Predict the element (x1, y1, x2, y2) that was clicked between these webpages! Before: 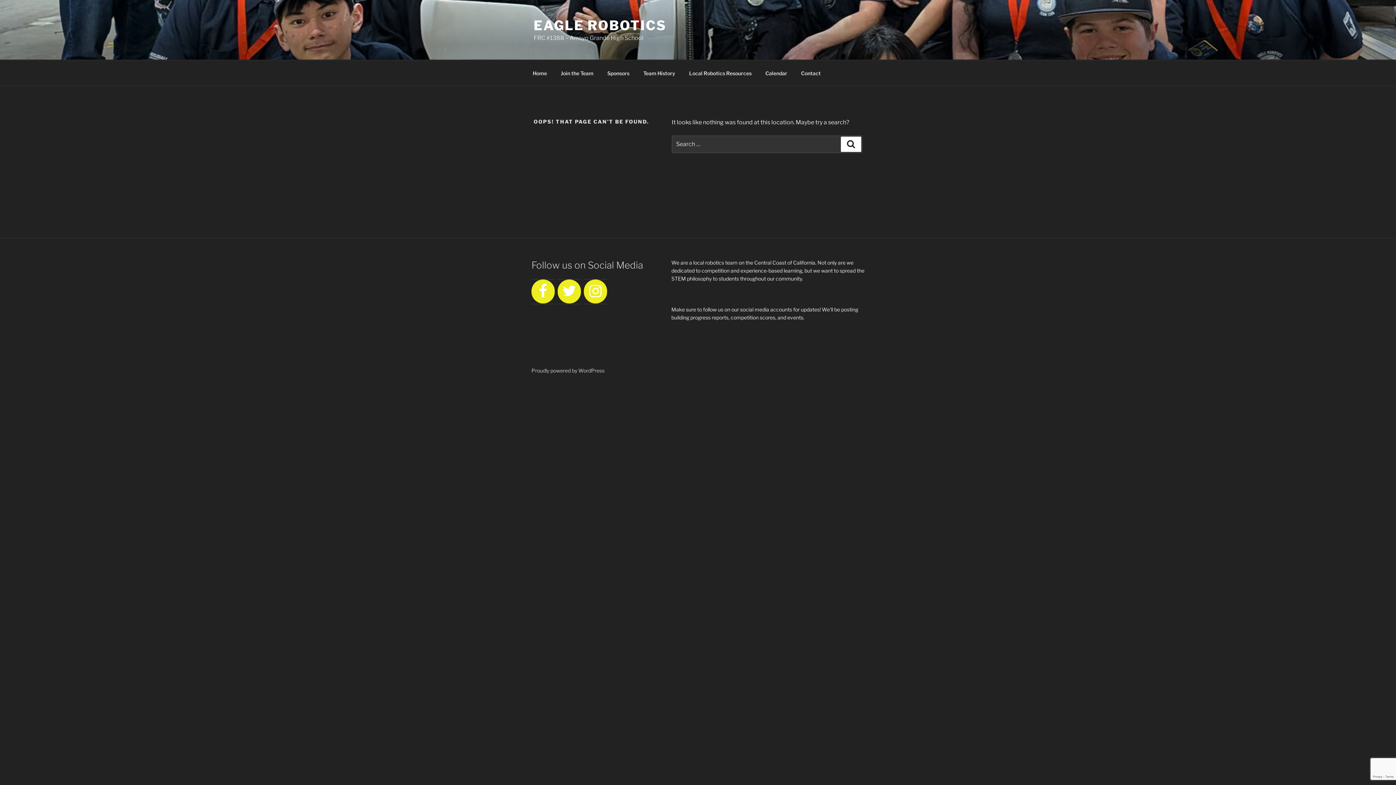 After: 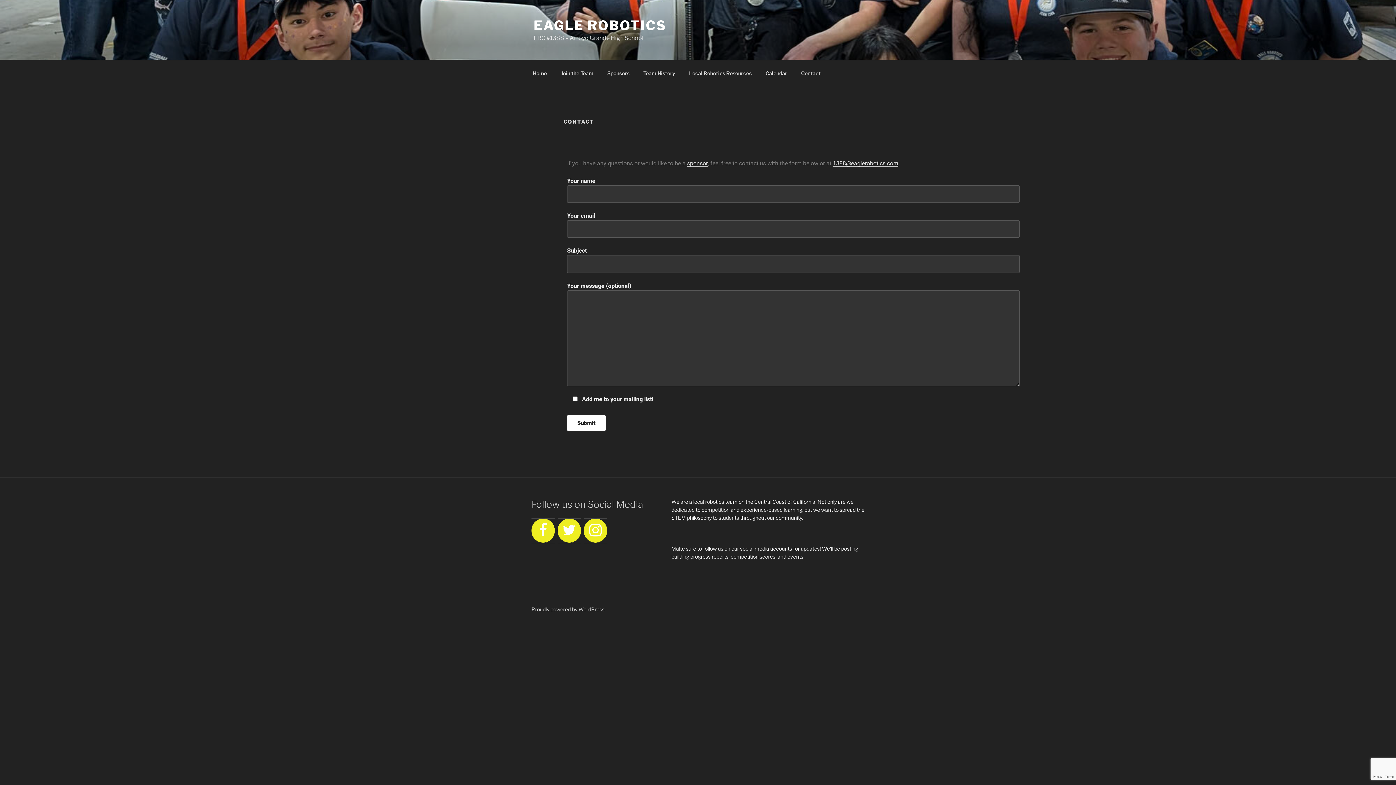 Action: bbox: (794, 64, 827, 82) label: Contact